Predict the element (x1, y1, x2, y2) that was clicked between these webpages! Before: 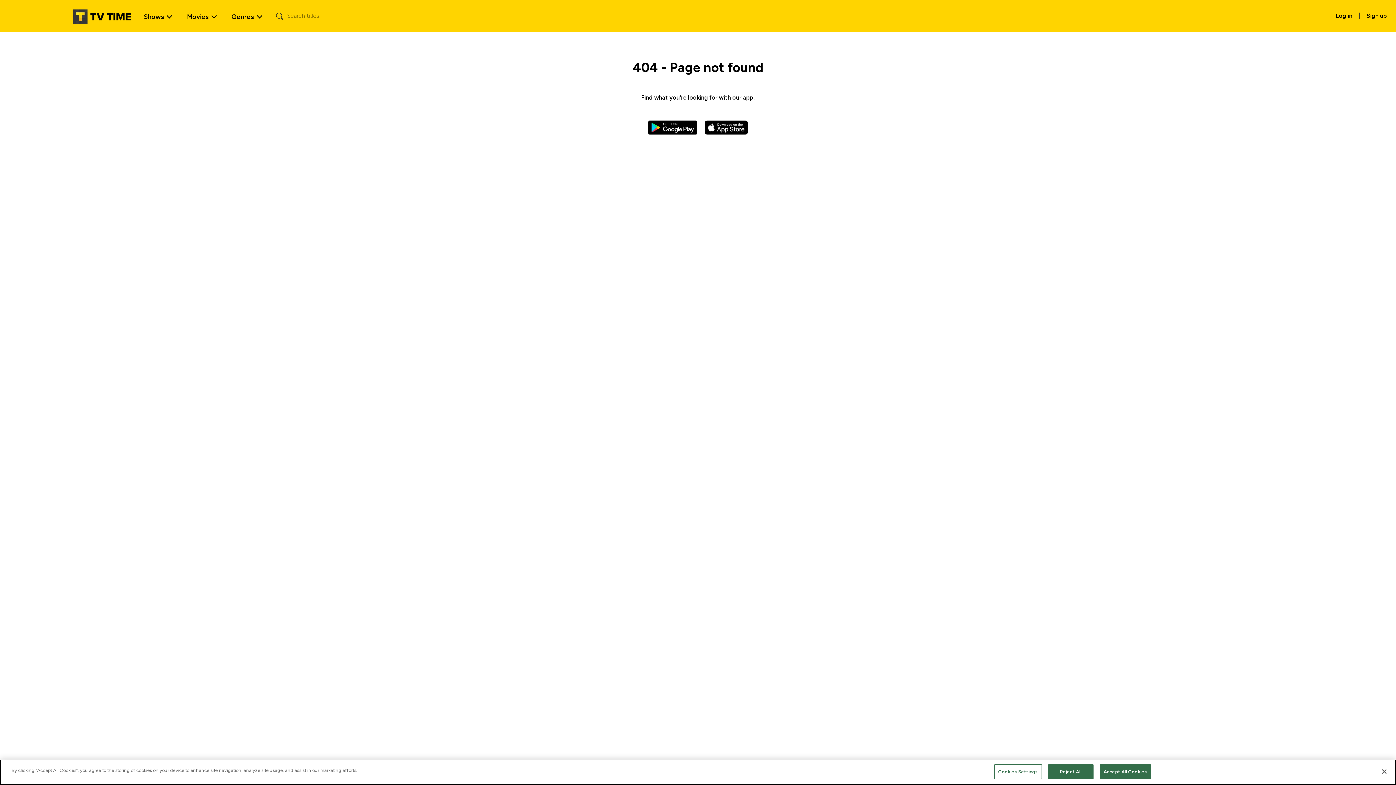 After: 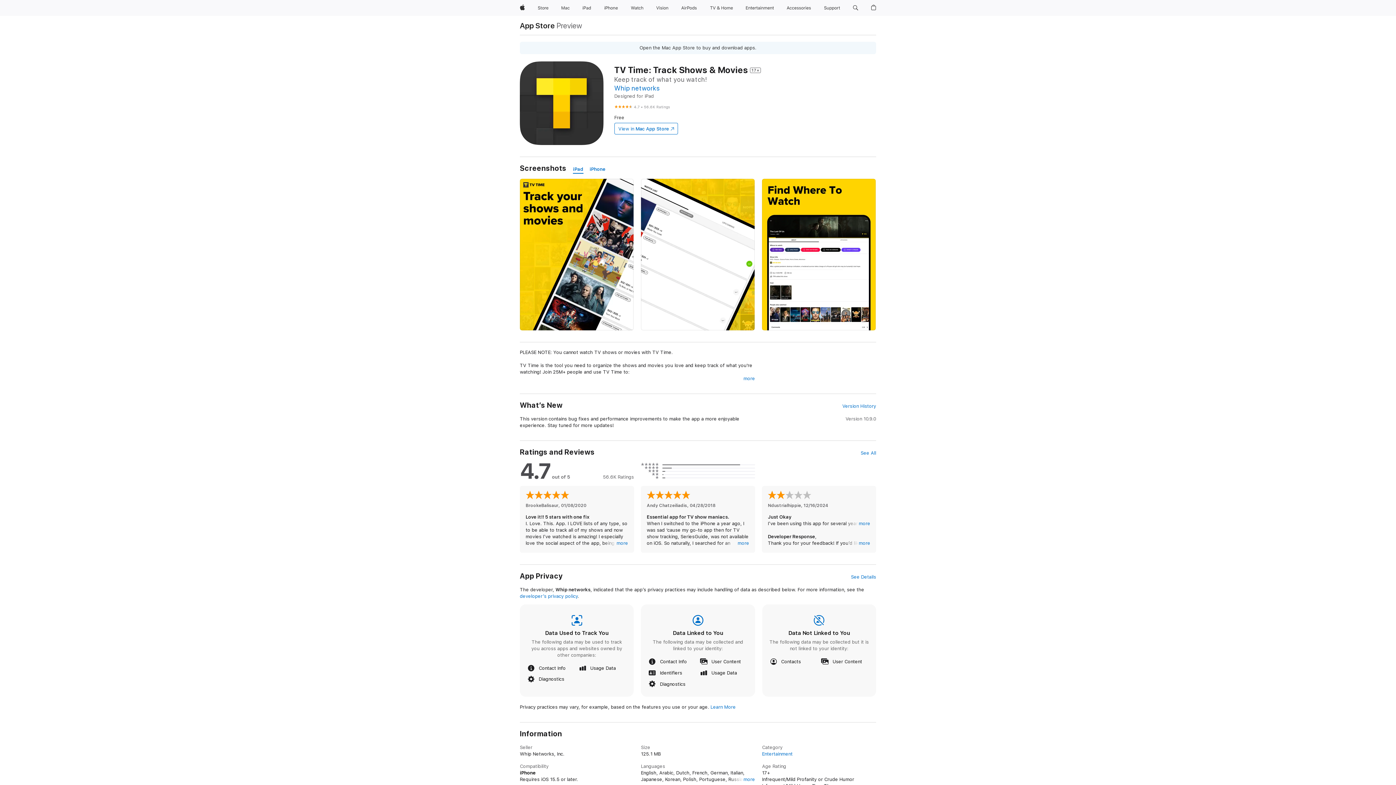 Action: bbox: (704, 123, 748, 130)